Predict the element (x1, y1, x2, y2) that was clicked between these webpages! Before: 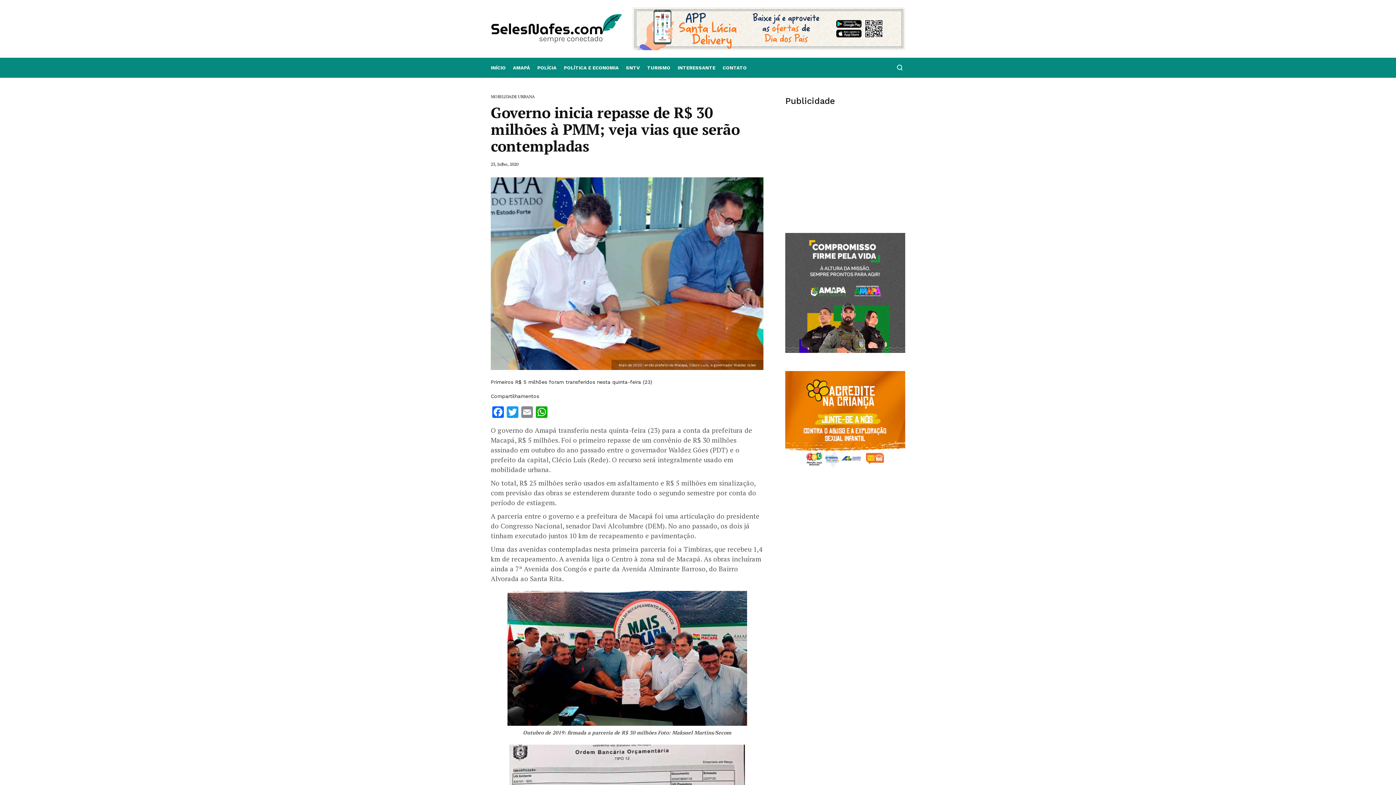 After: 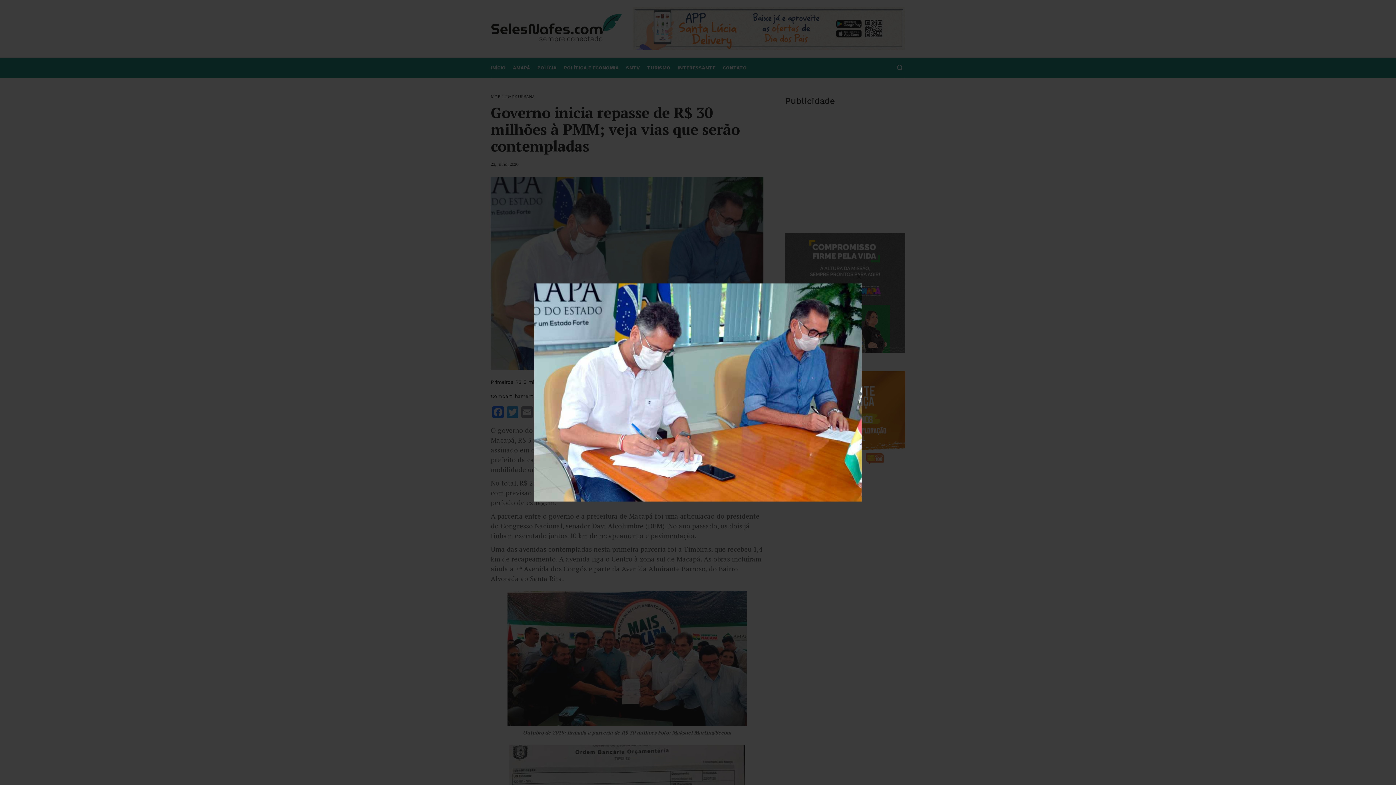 Action: bbox: (490, 177, 763, 370) label: Maio de 2020: então prefeito de Macapá, Clécio Luís, e governador Waldez Góes